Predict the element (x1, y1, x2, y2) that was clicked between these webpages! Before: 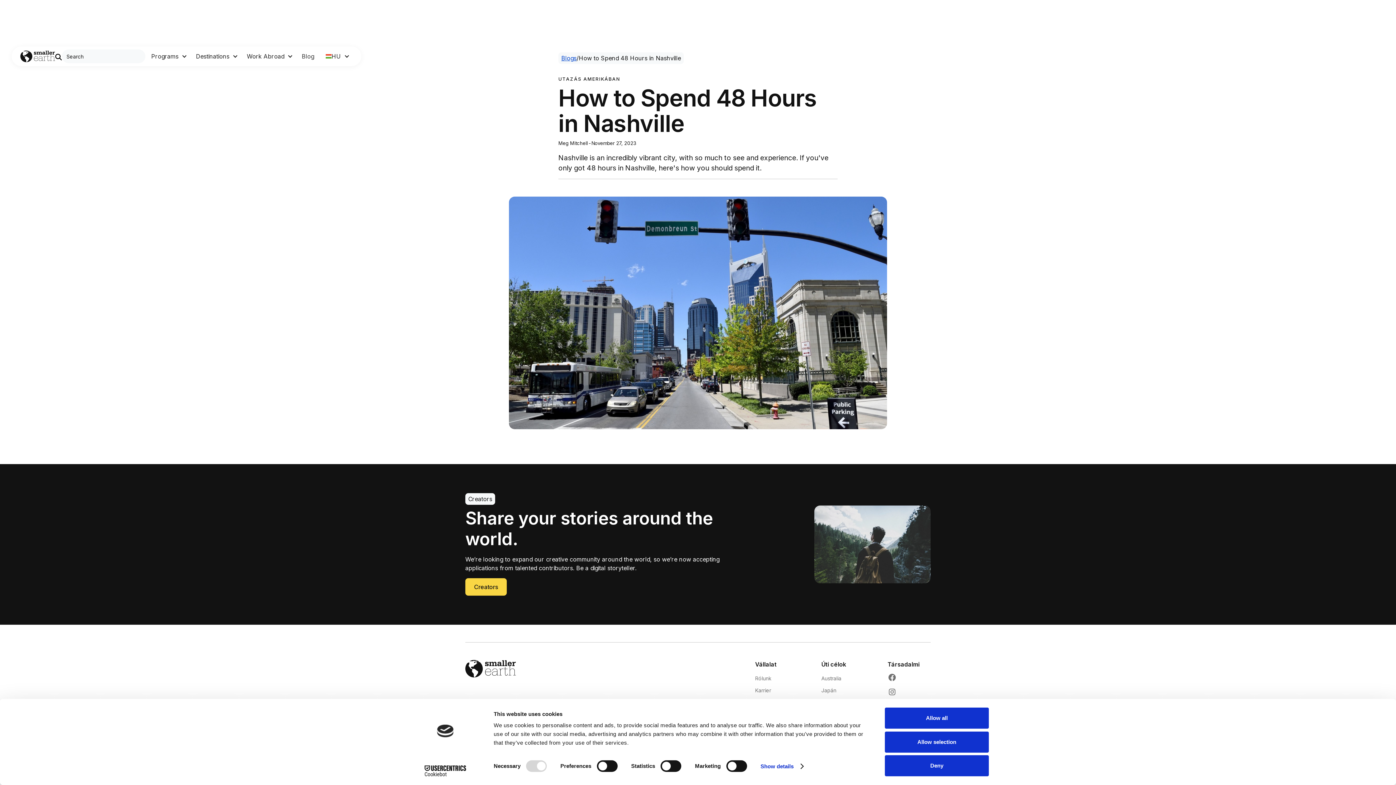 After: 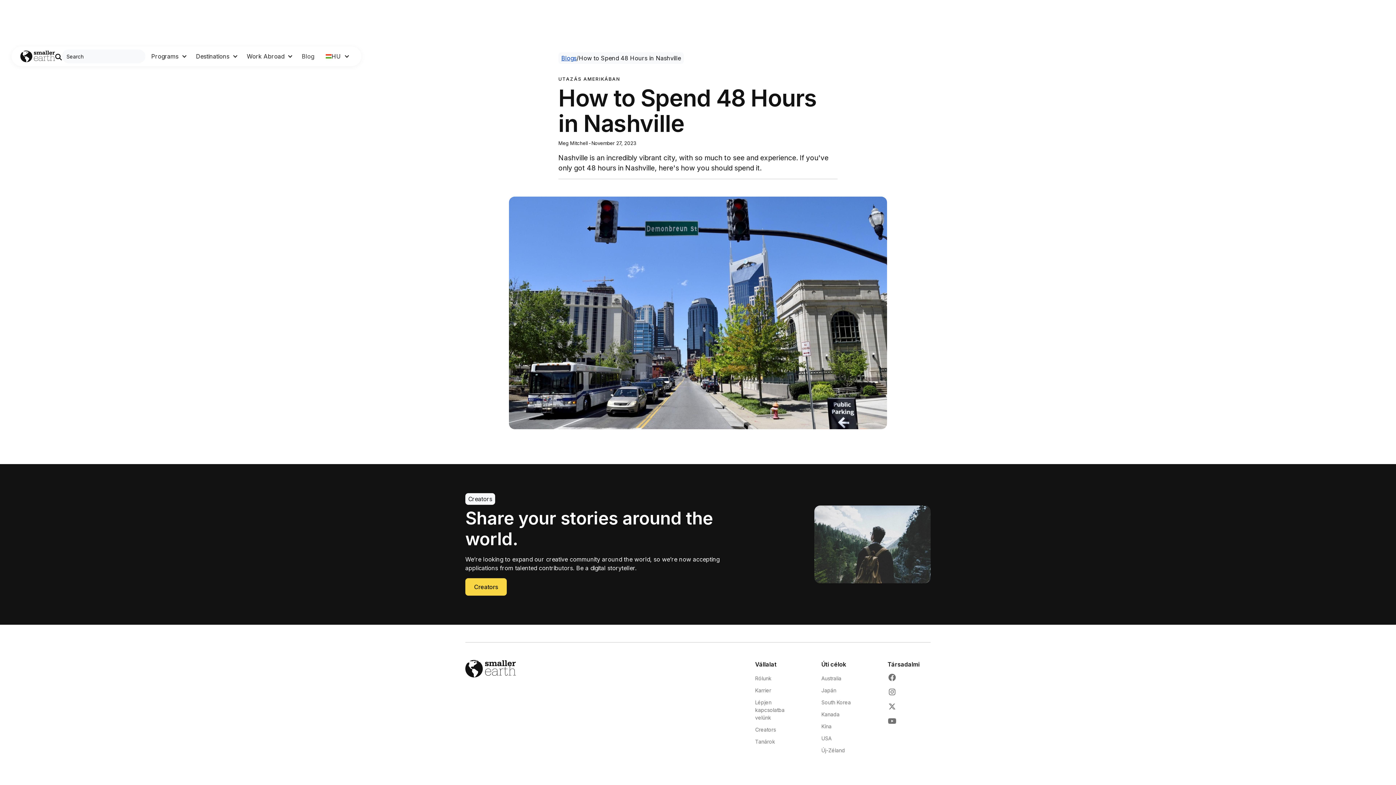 Action: bbox: (885, 755, 989, 776) label: Deny